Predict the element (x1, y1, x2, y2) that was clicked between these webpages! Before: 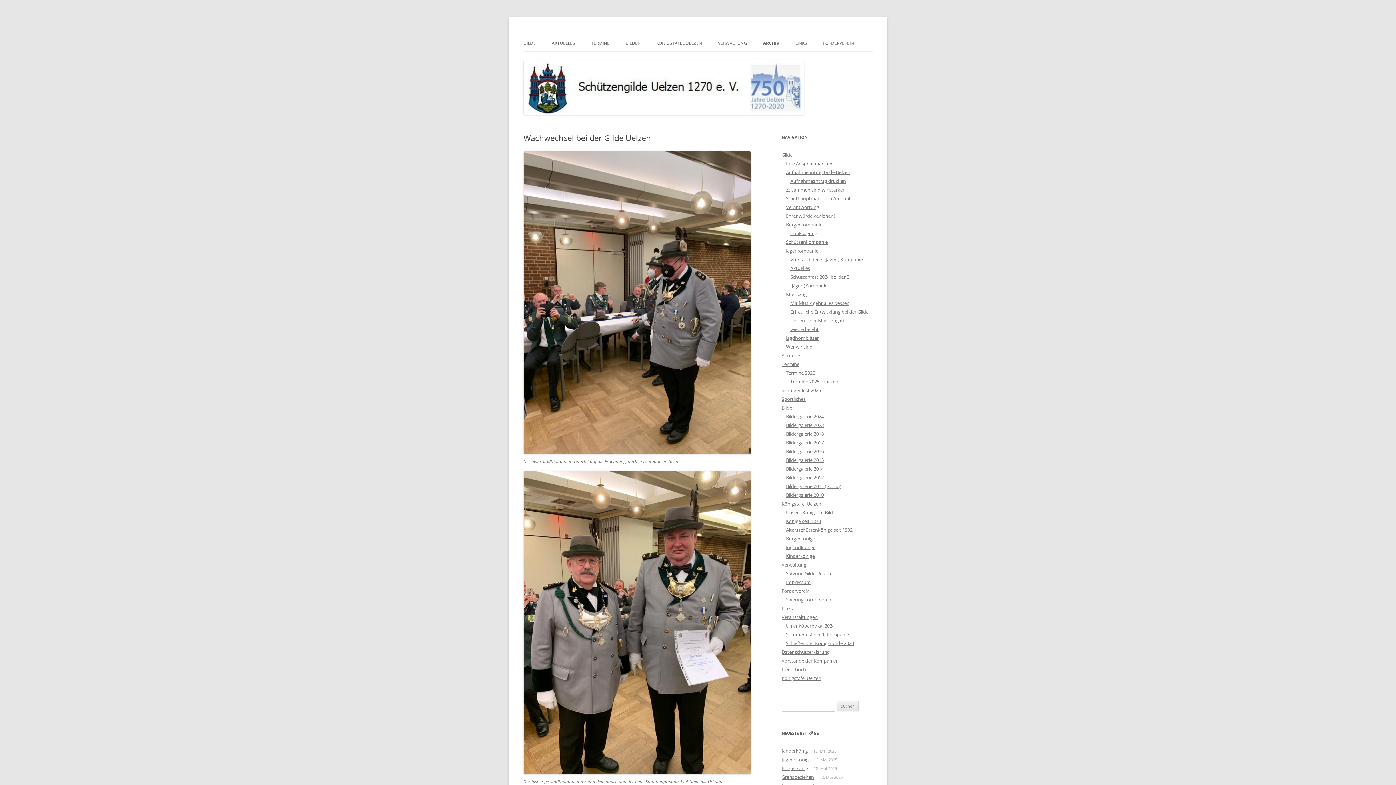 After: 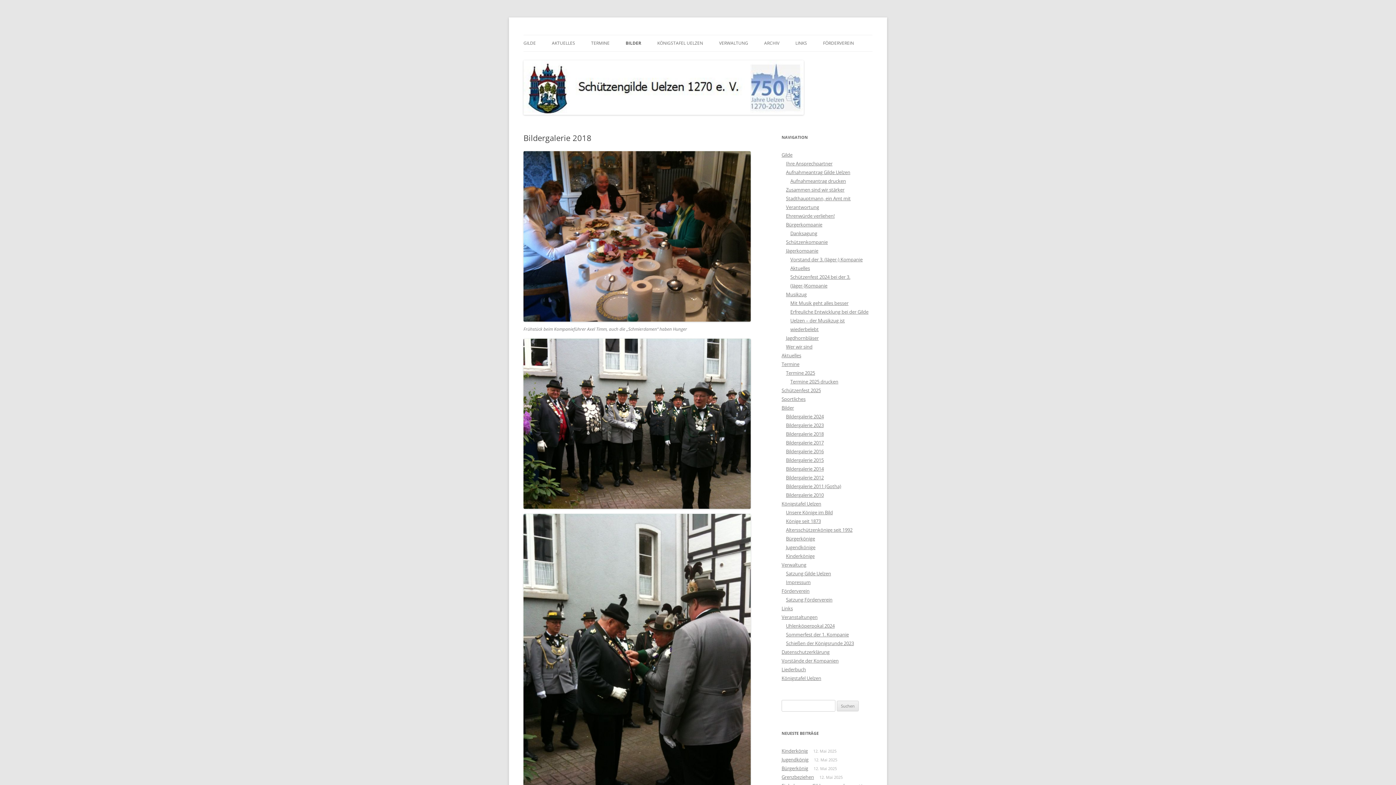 Action: bbox: (786, 430, 824, 437) label: Bildergalerie 2018